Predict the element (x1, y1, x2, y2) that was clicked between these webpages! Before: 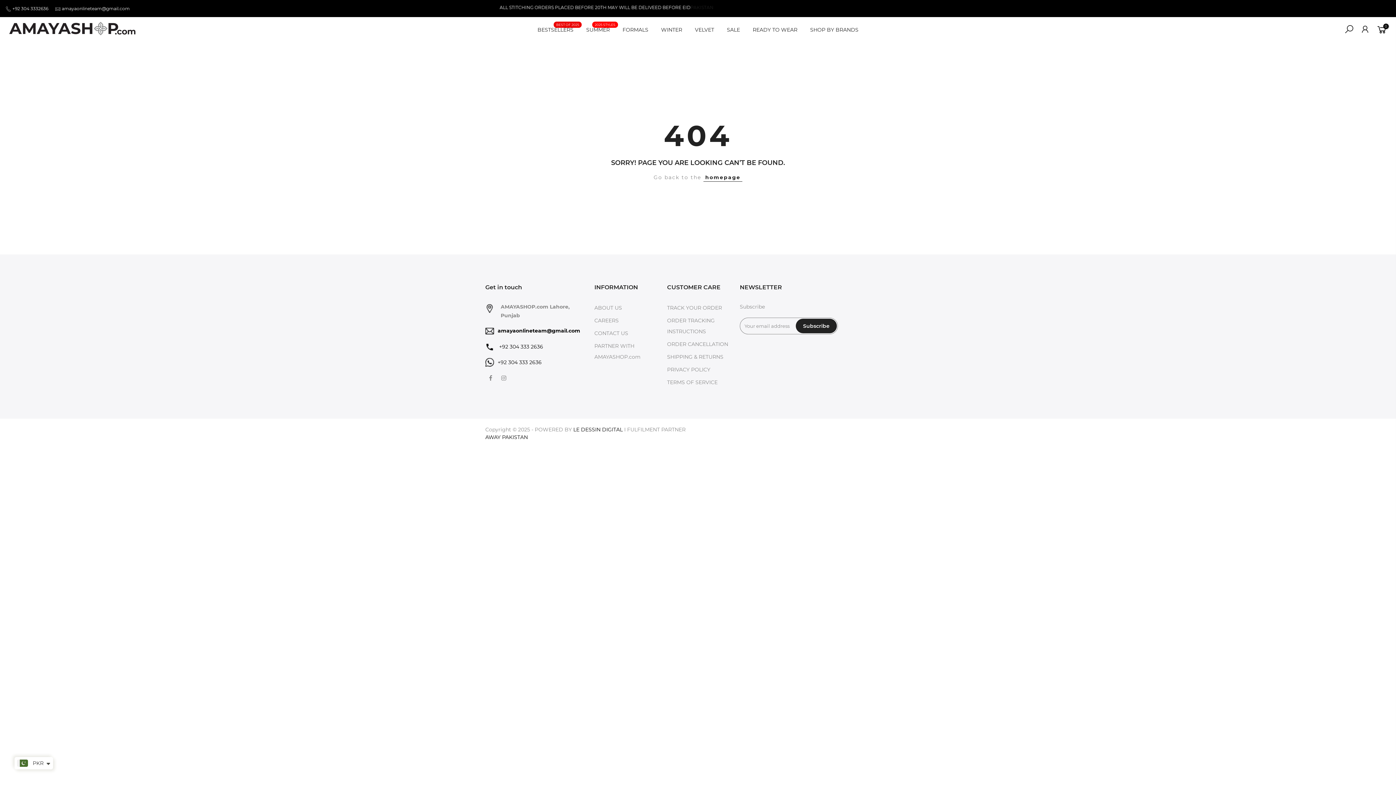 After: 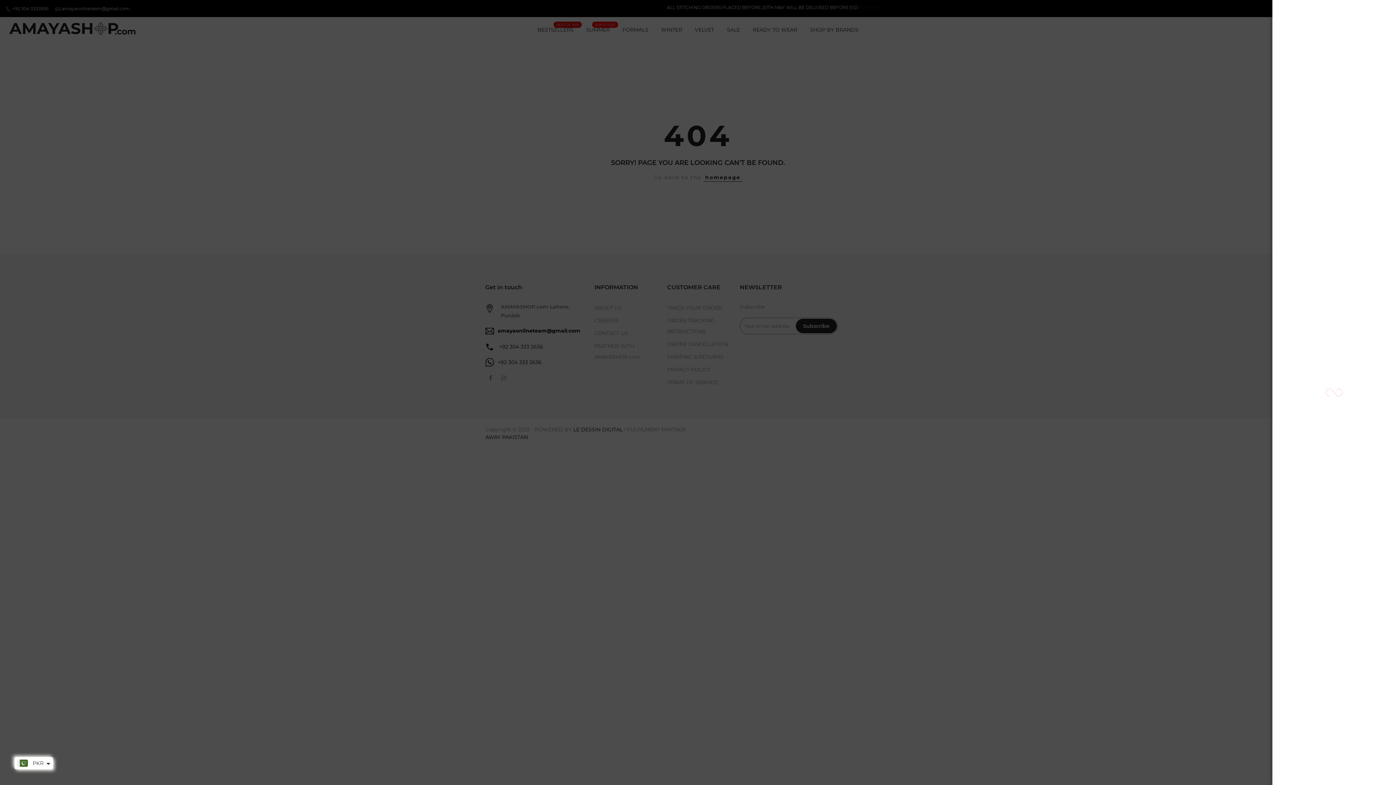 Action: bbox: (1360, 24, 1370, 35)